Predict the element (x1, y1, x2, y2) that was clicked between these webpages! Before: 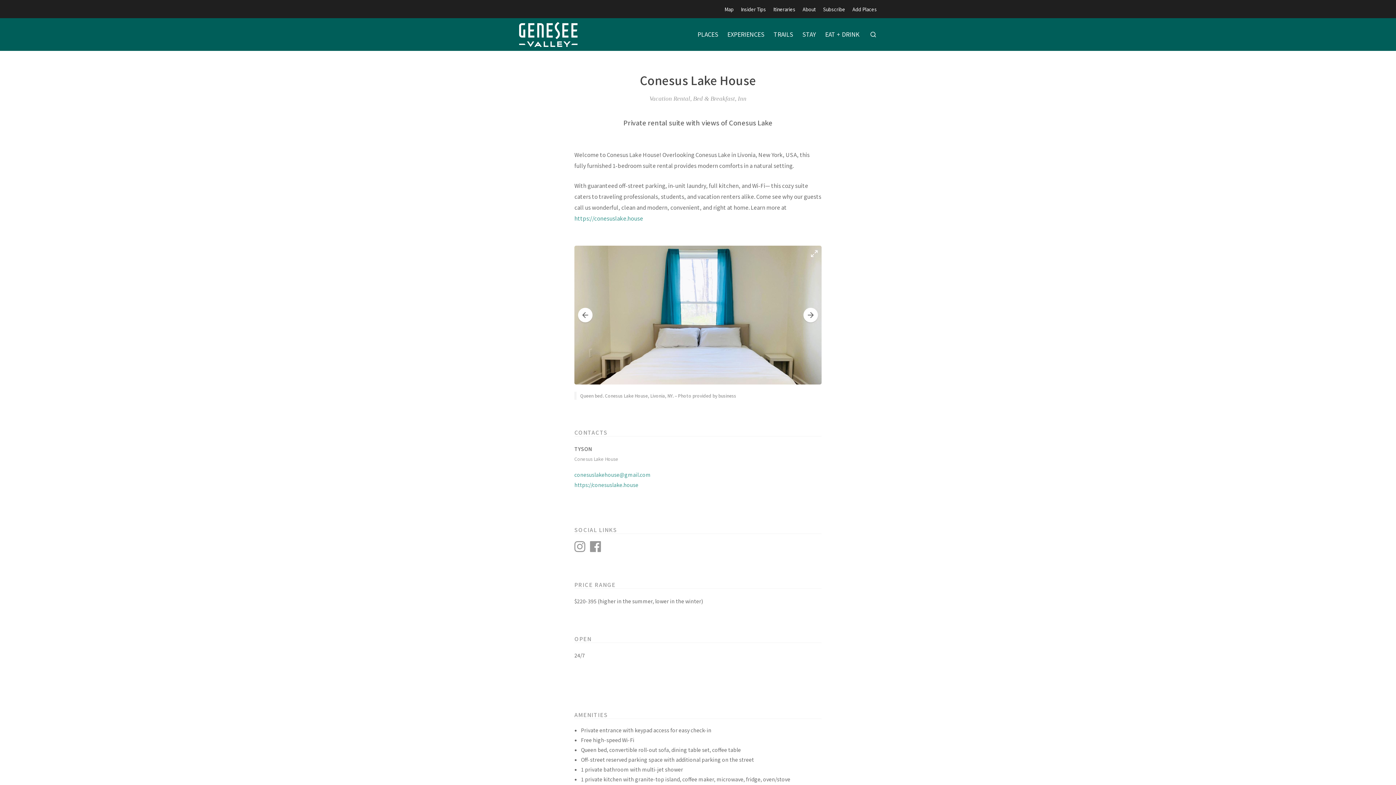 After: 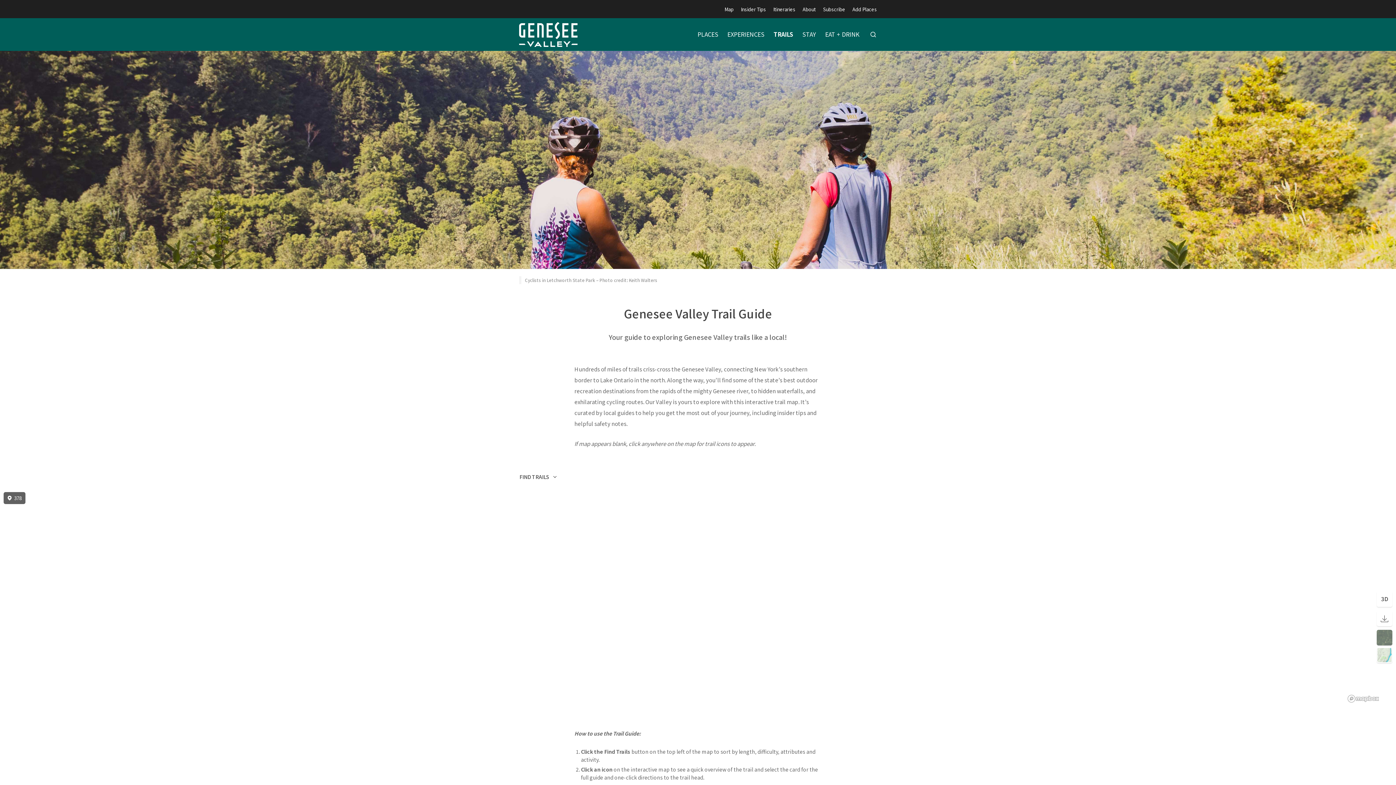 Action: label: TRAILS bbox: (773, 31, 793, 37)